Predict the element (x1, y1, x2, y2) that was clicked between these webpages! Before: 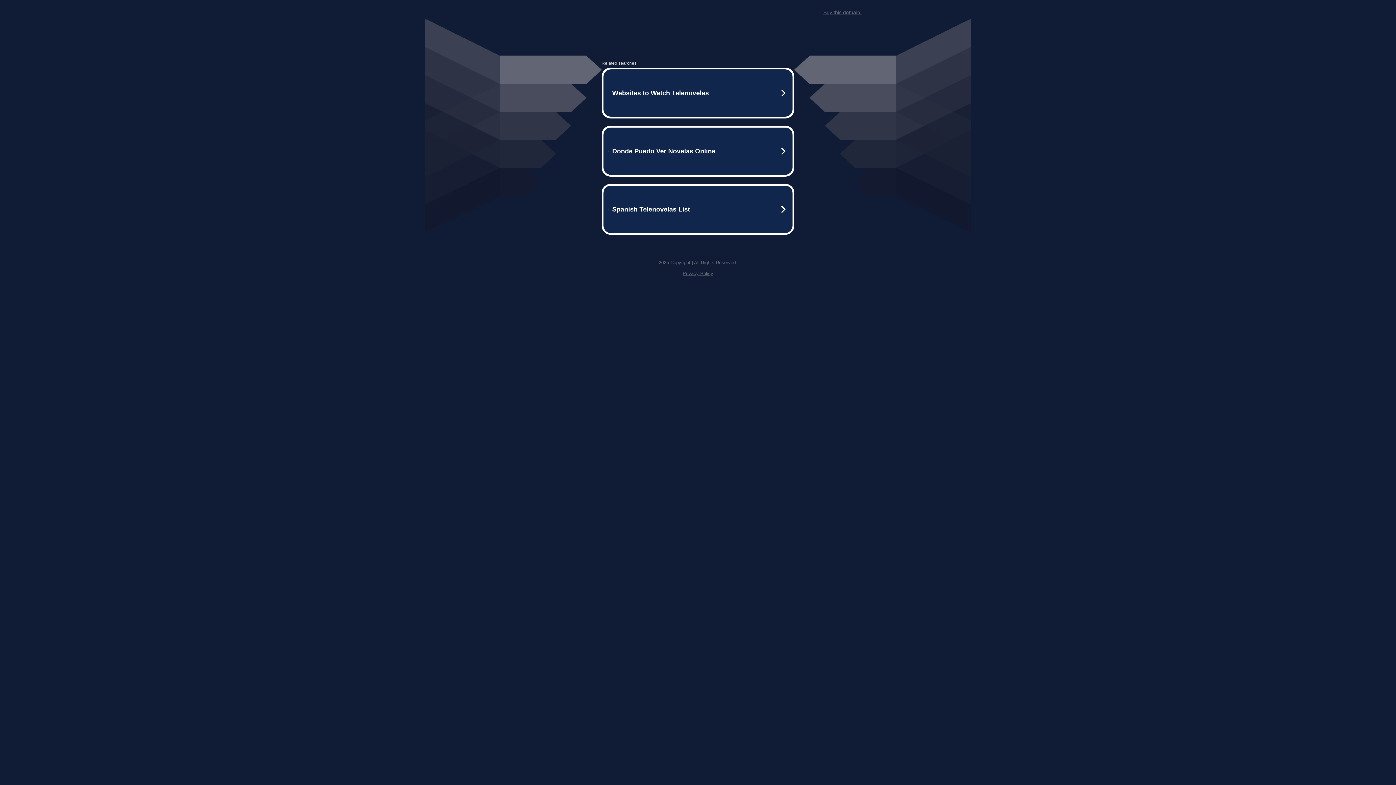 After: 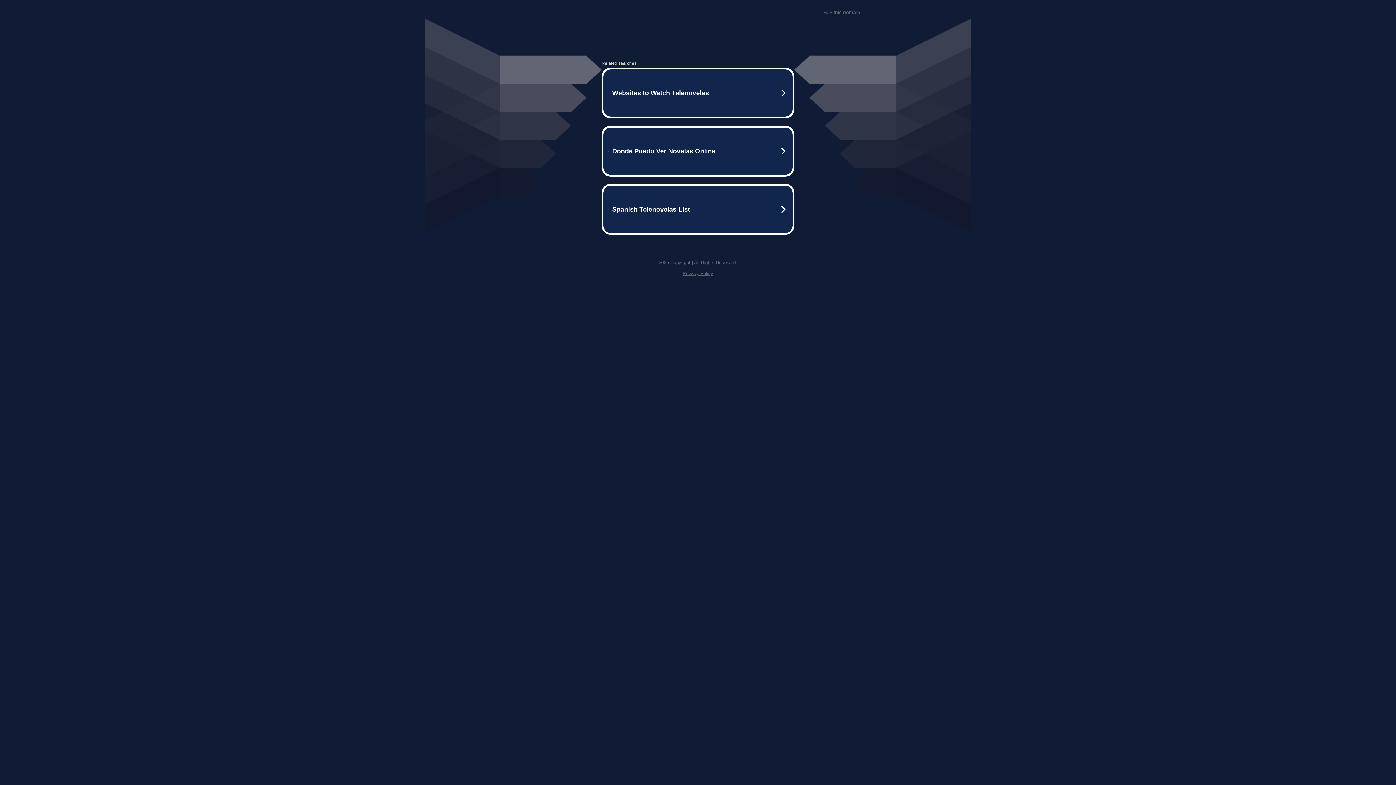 Action: bbox: (682, 259, 713, 264) label: Privacy Policy